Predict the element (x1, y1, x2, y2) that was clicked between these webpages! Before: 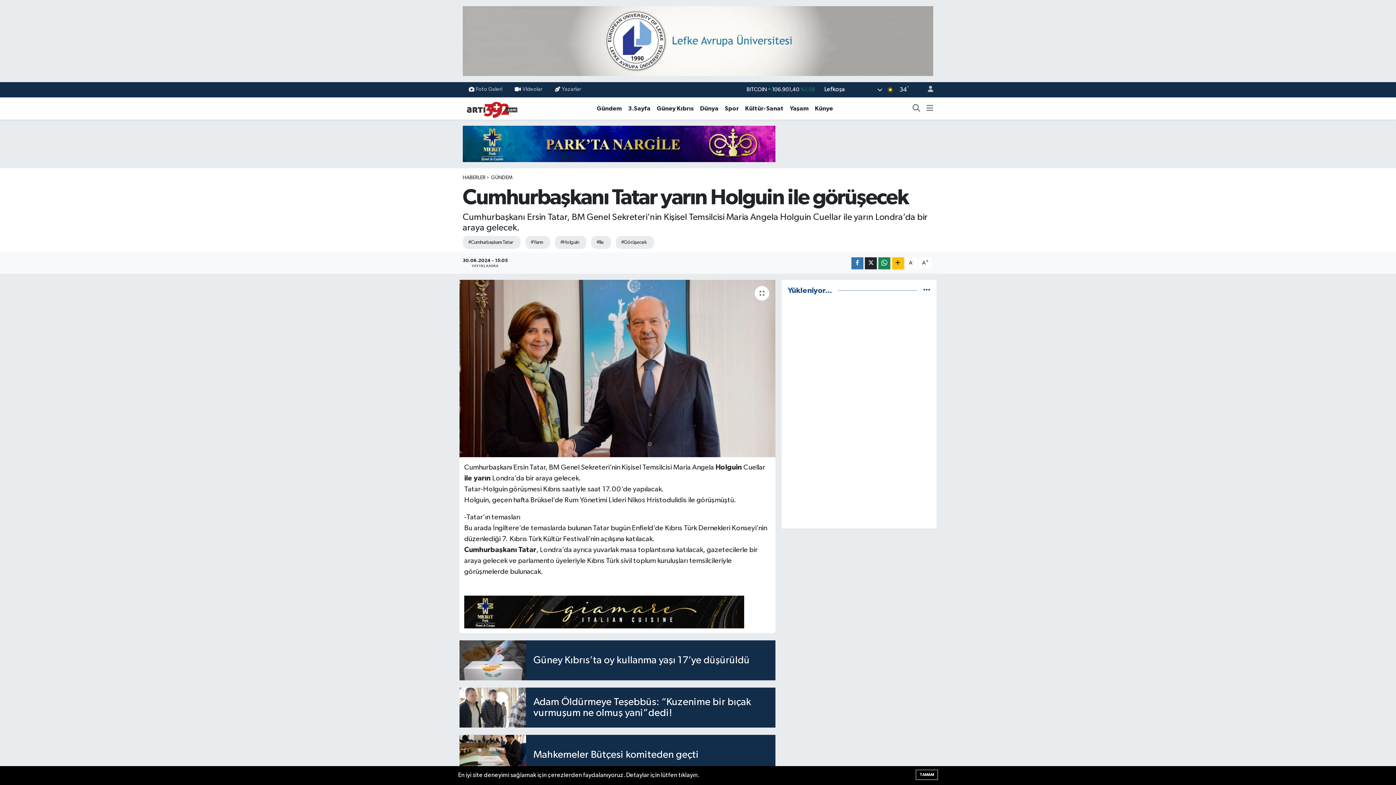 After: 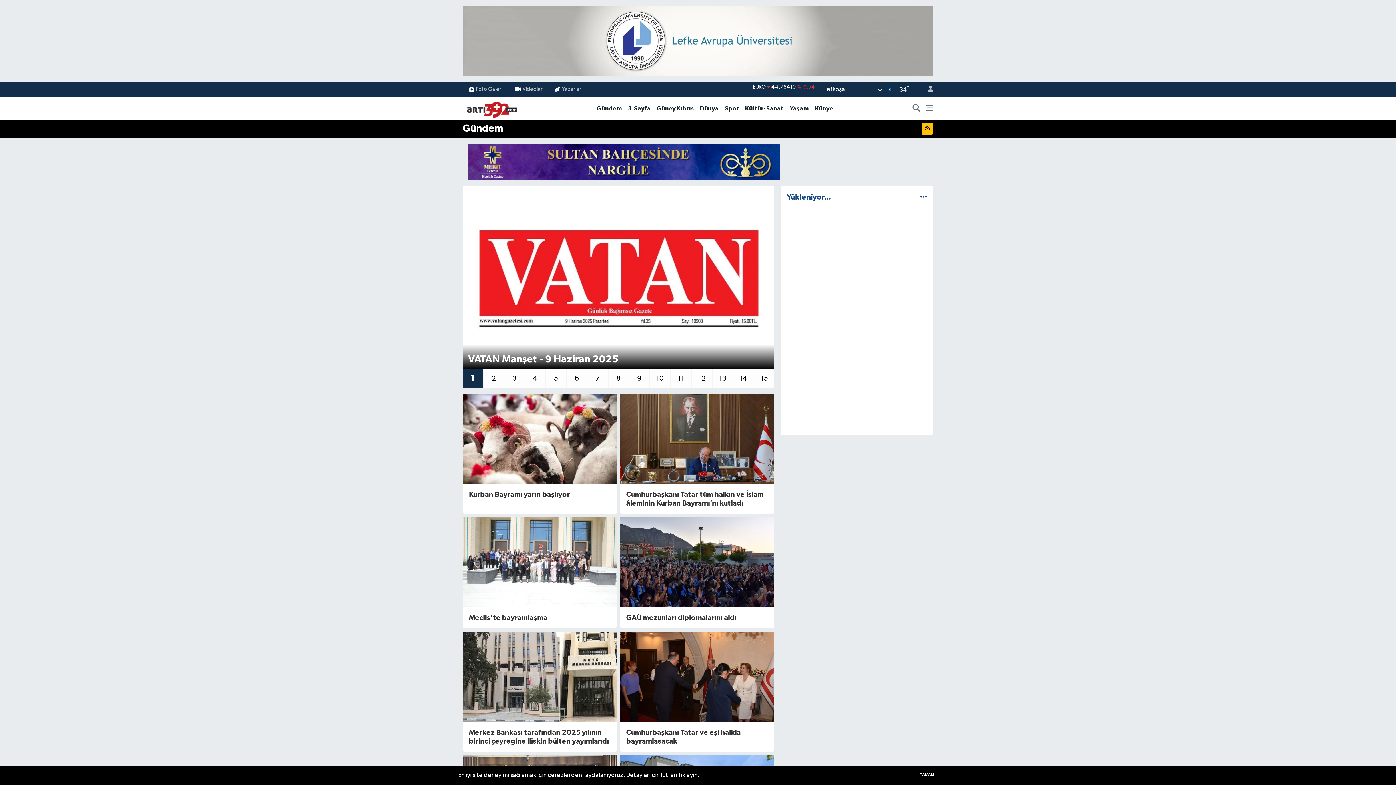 Action: bbox: (593, 104, 625, 113) label: Gündem